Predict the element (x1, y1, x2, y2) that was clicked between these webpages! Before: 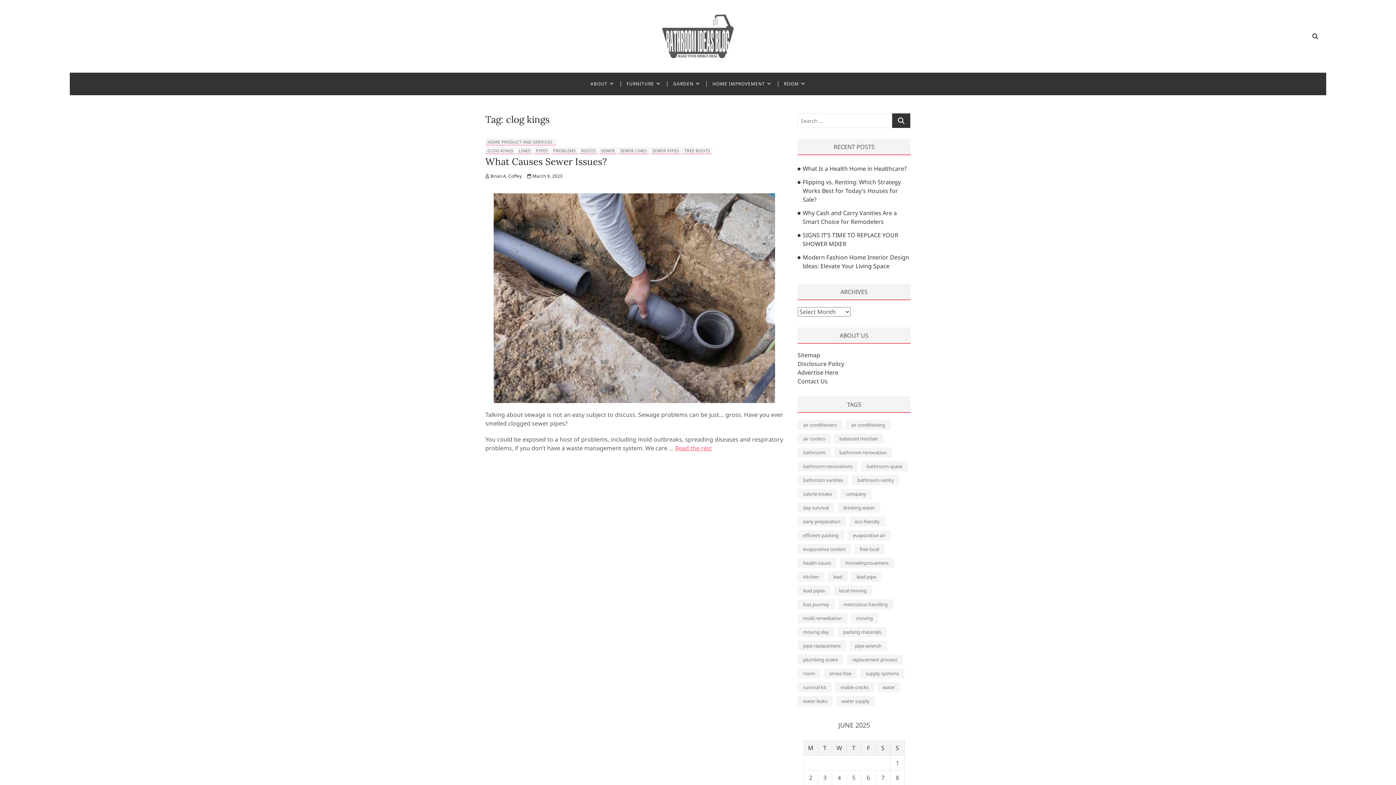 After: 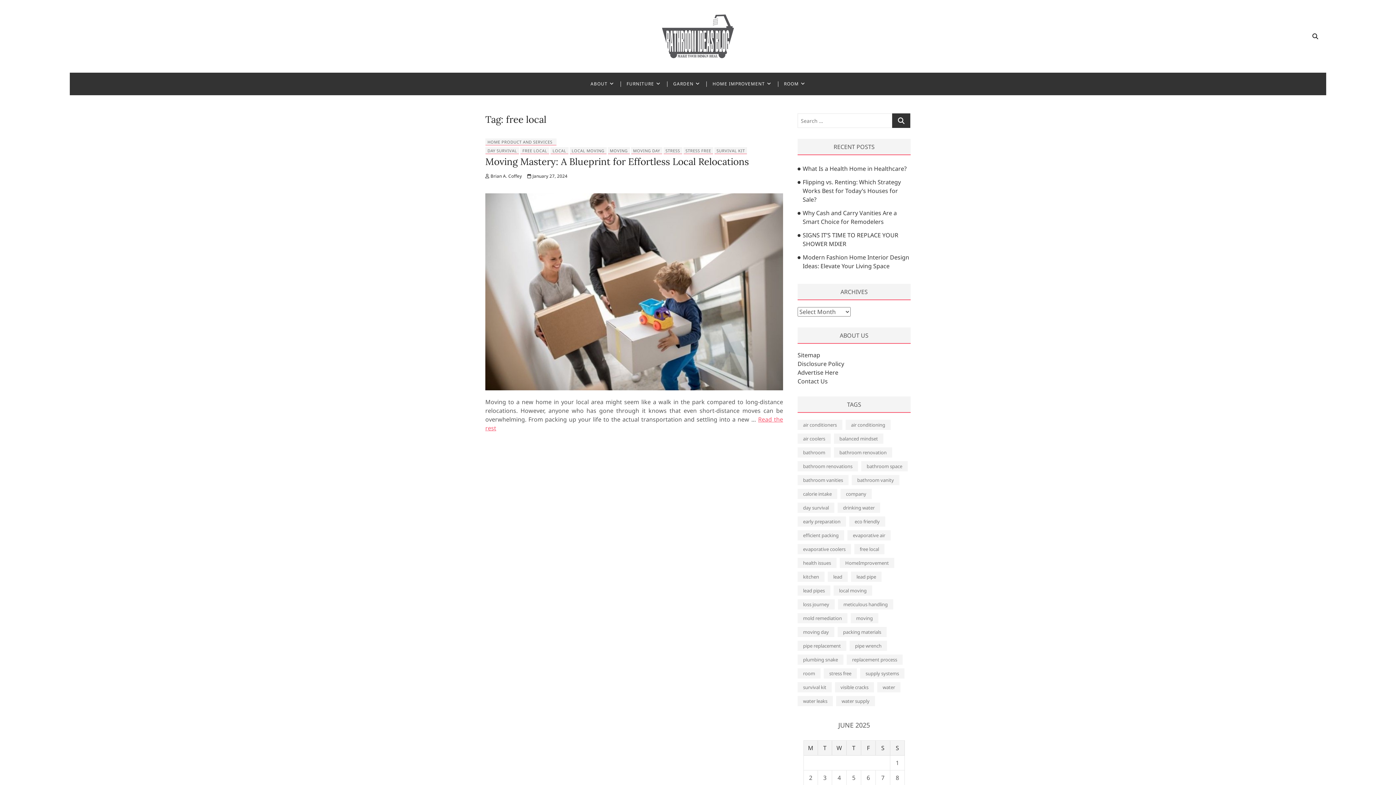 Action: bbox: (854, 544, 884, 554) label: free local (1 item)